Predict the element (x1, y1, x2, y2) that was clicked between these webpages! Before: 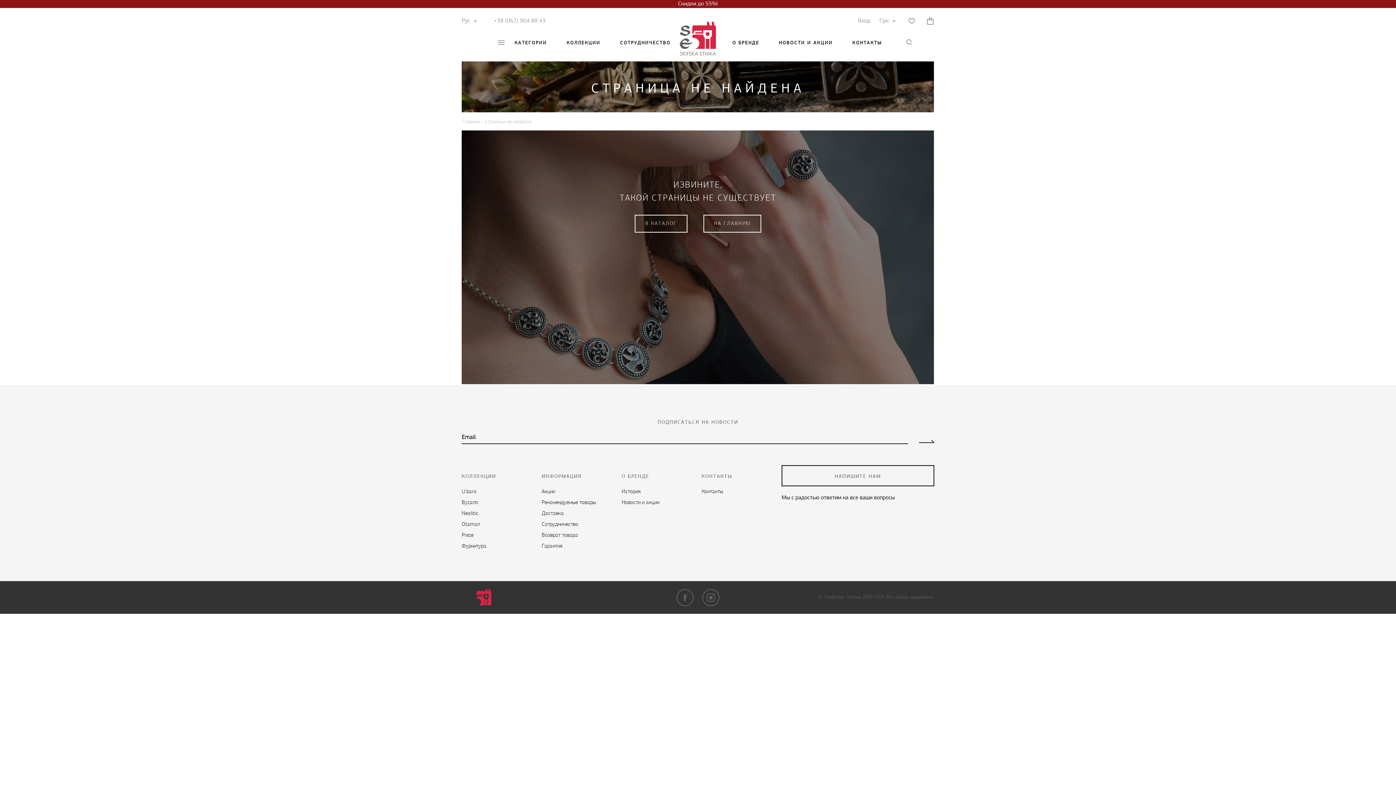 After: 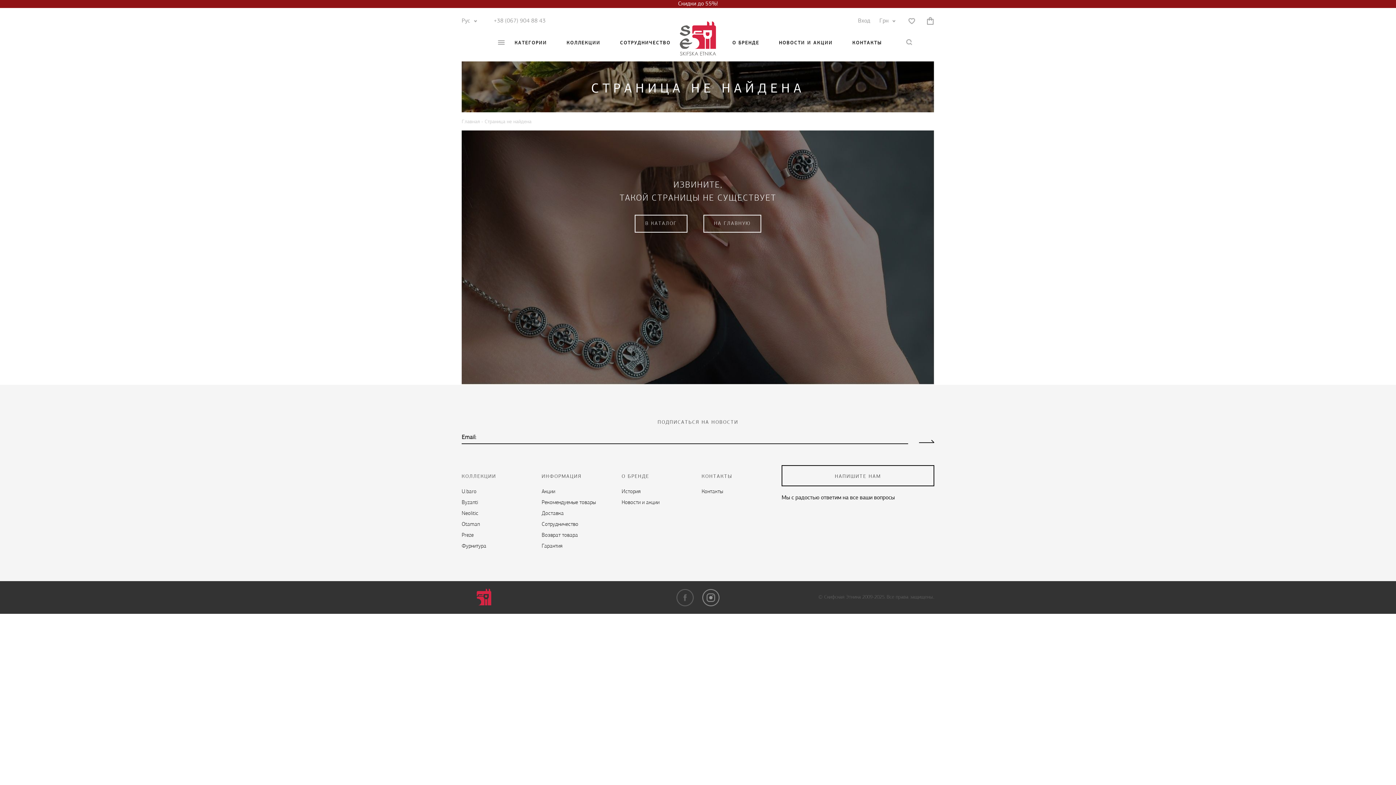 Action: bbox: (702, 589, 719, 606)